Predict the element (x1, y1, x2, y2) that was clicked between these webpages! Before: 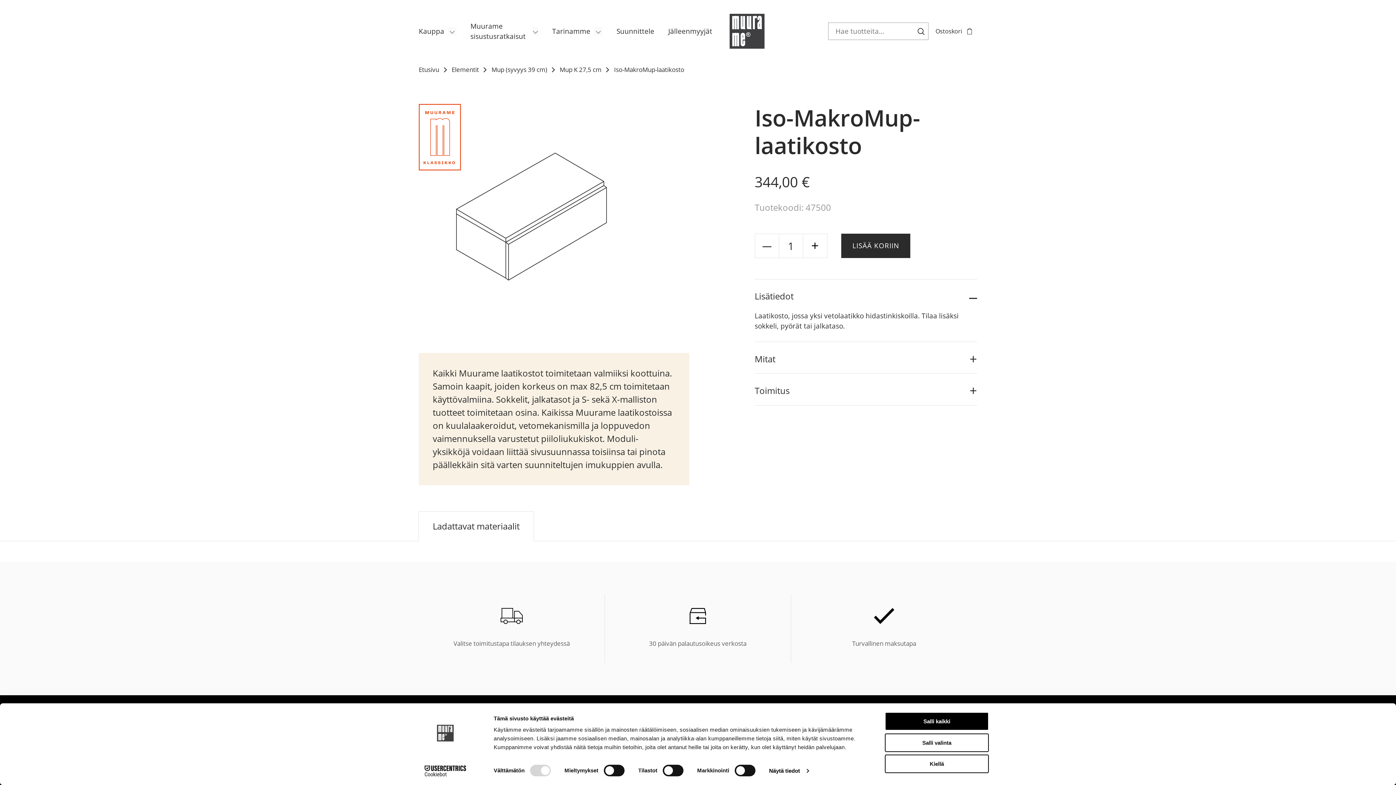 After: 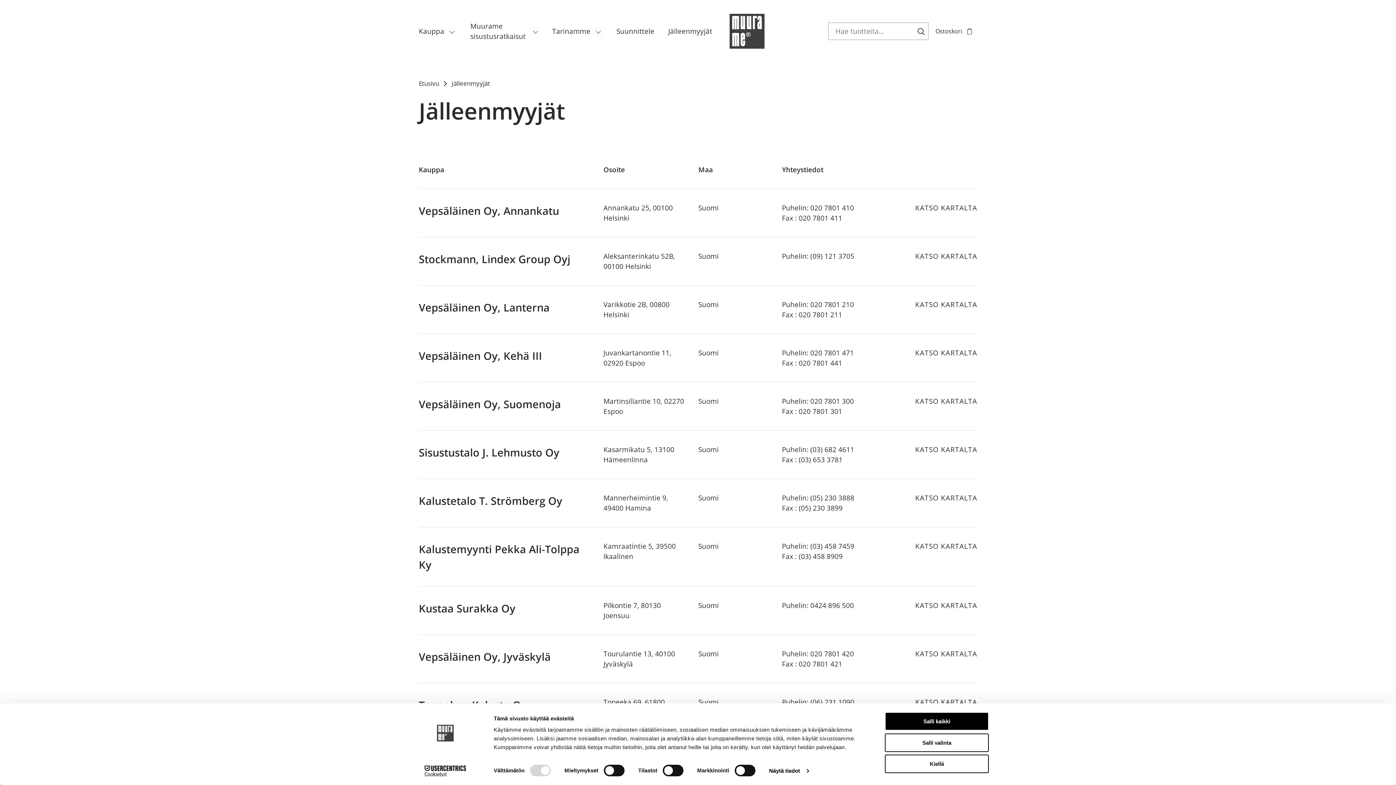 Action: label: Jälleenmyyjät bbox: (668, 19, 715, 43)